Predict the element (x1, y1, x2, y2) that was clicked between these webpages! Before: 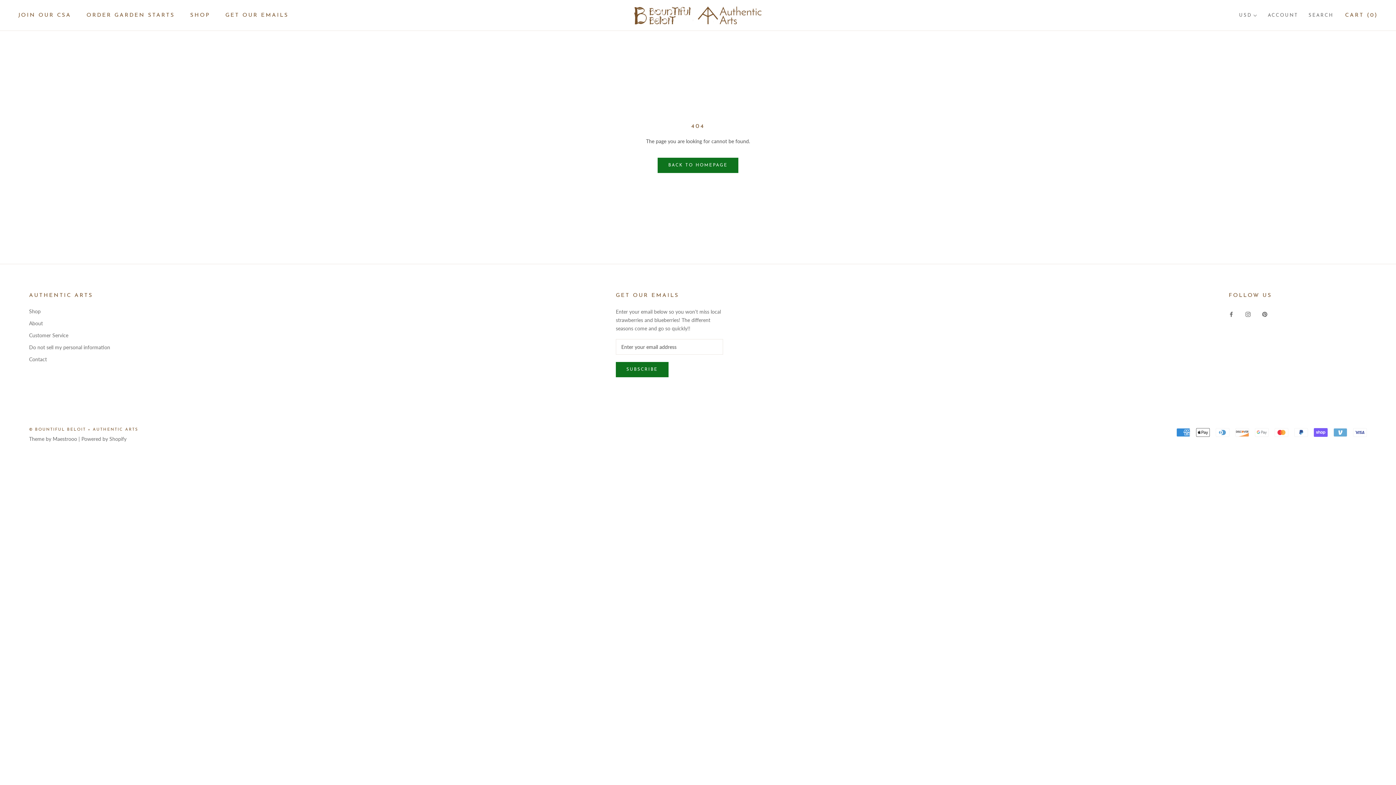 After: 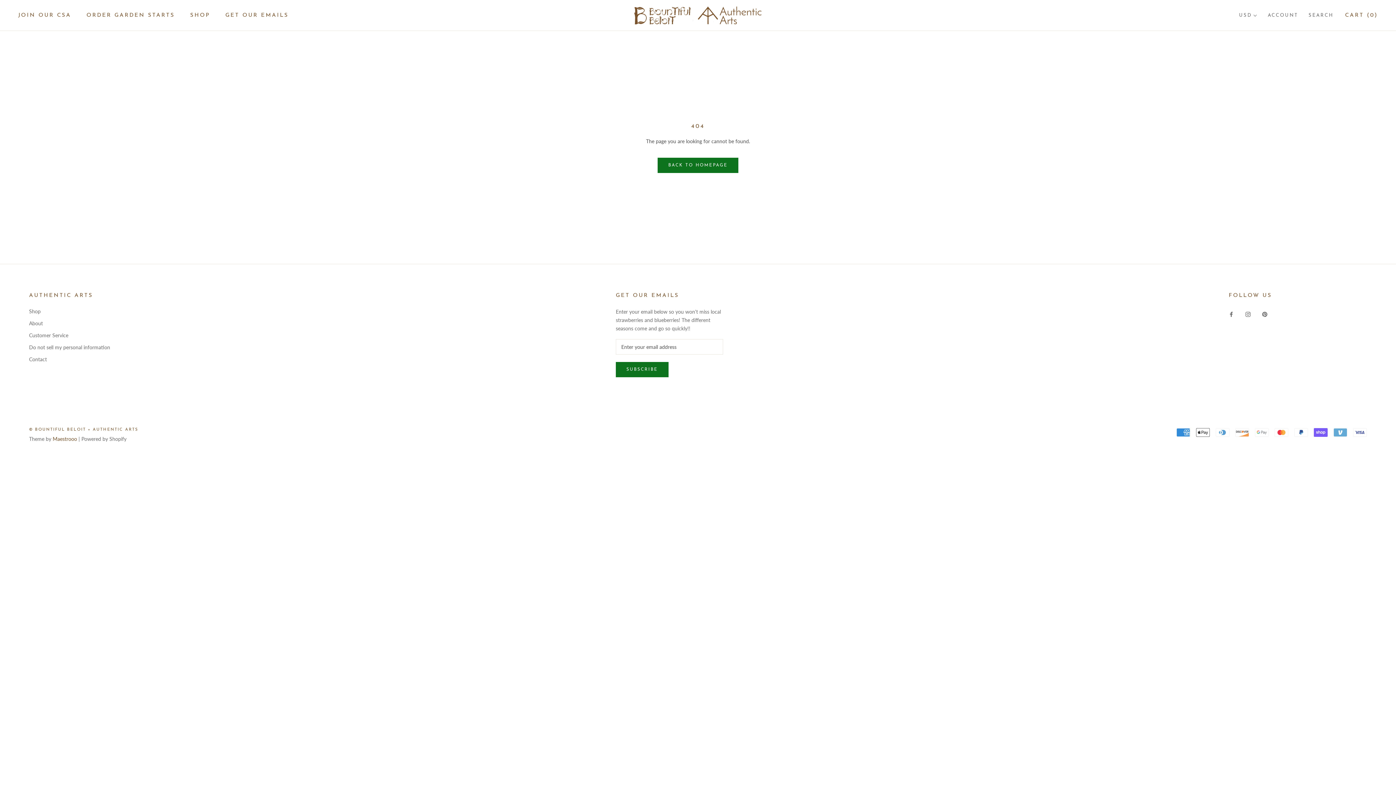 Action: label: Maestrooo bbox: (52, 435, 77, 442)